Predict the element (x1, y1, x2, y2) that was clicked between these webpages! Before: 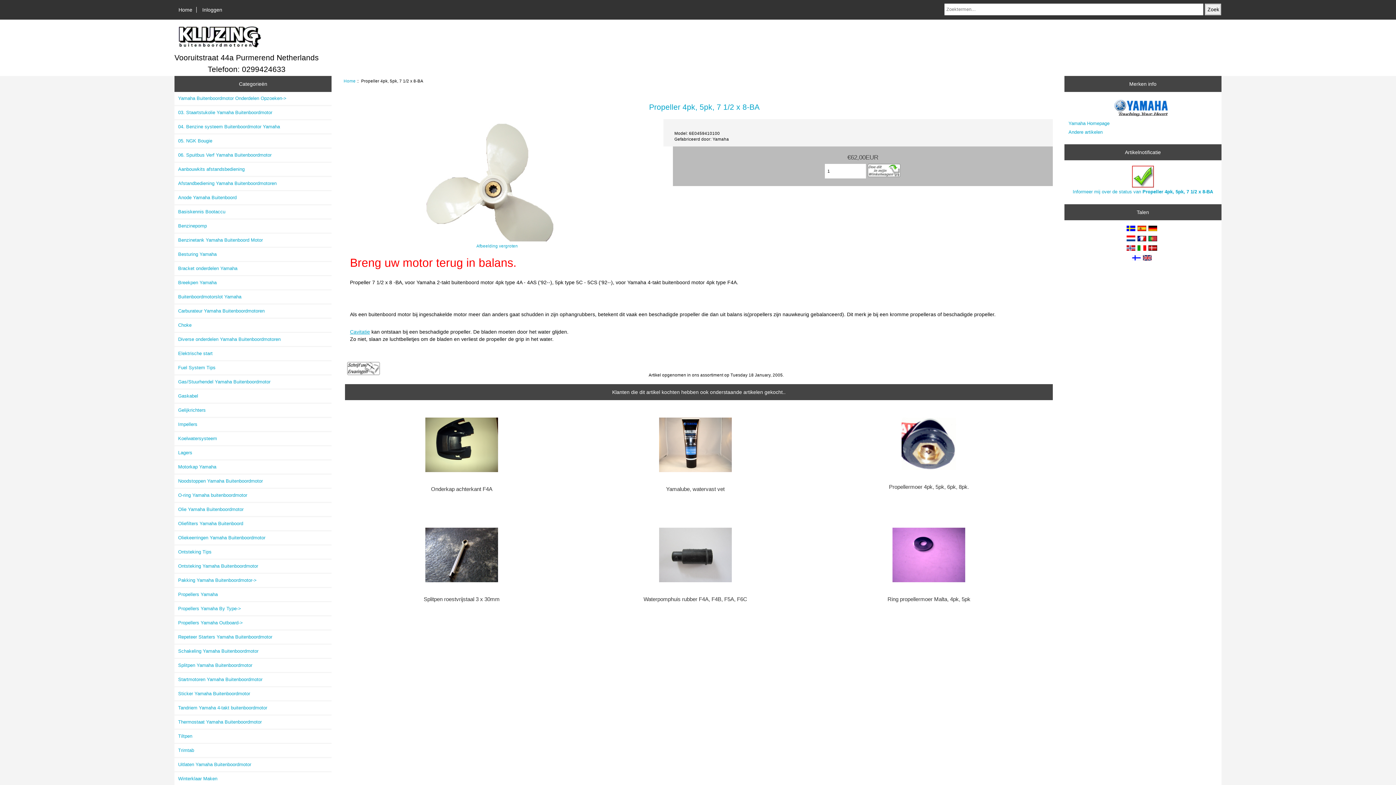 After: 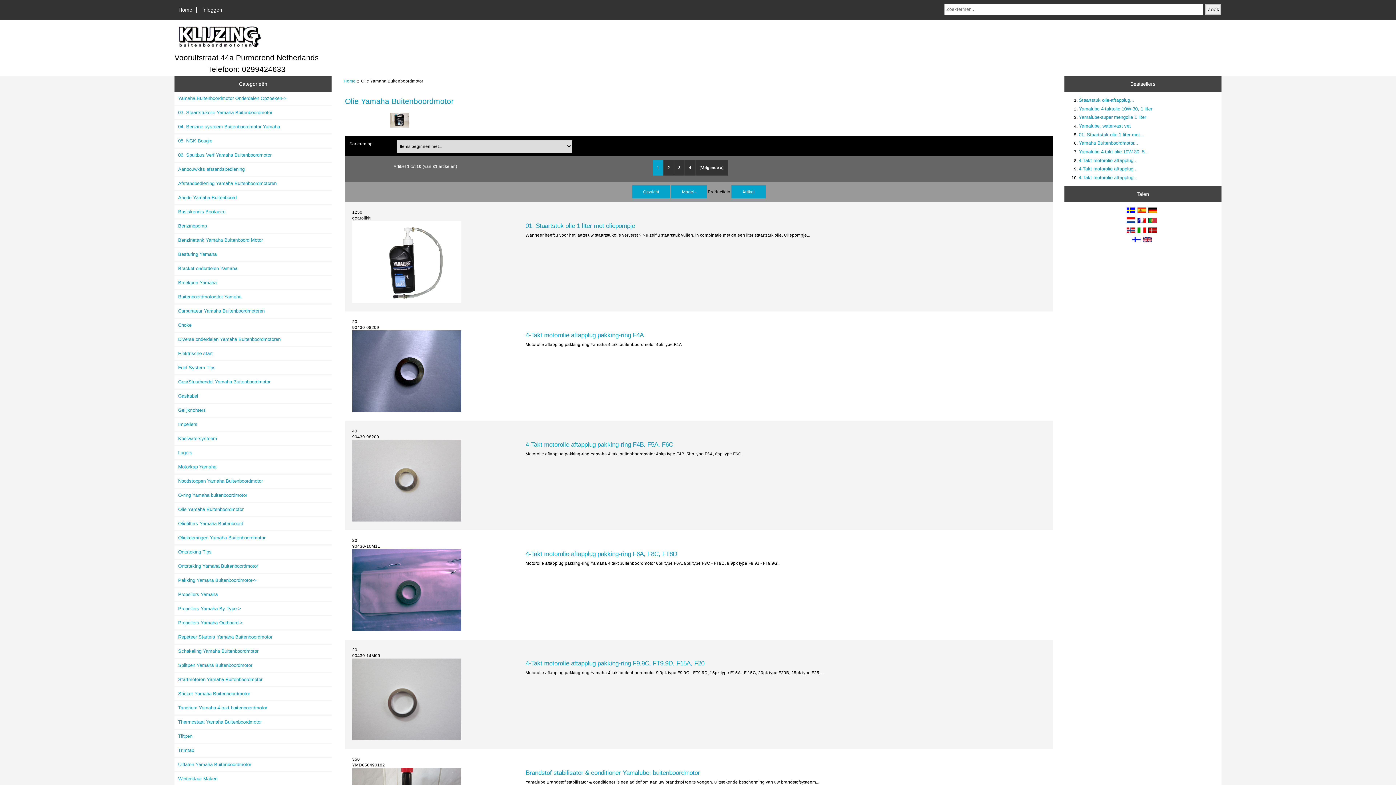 Action: label: Olie Yamaha Buitenboordmotor bbox: (174, 503, 331, 516)